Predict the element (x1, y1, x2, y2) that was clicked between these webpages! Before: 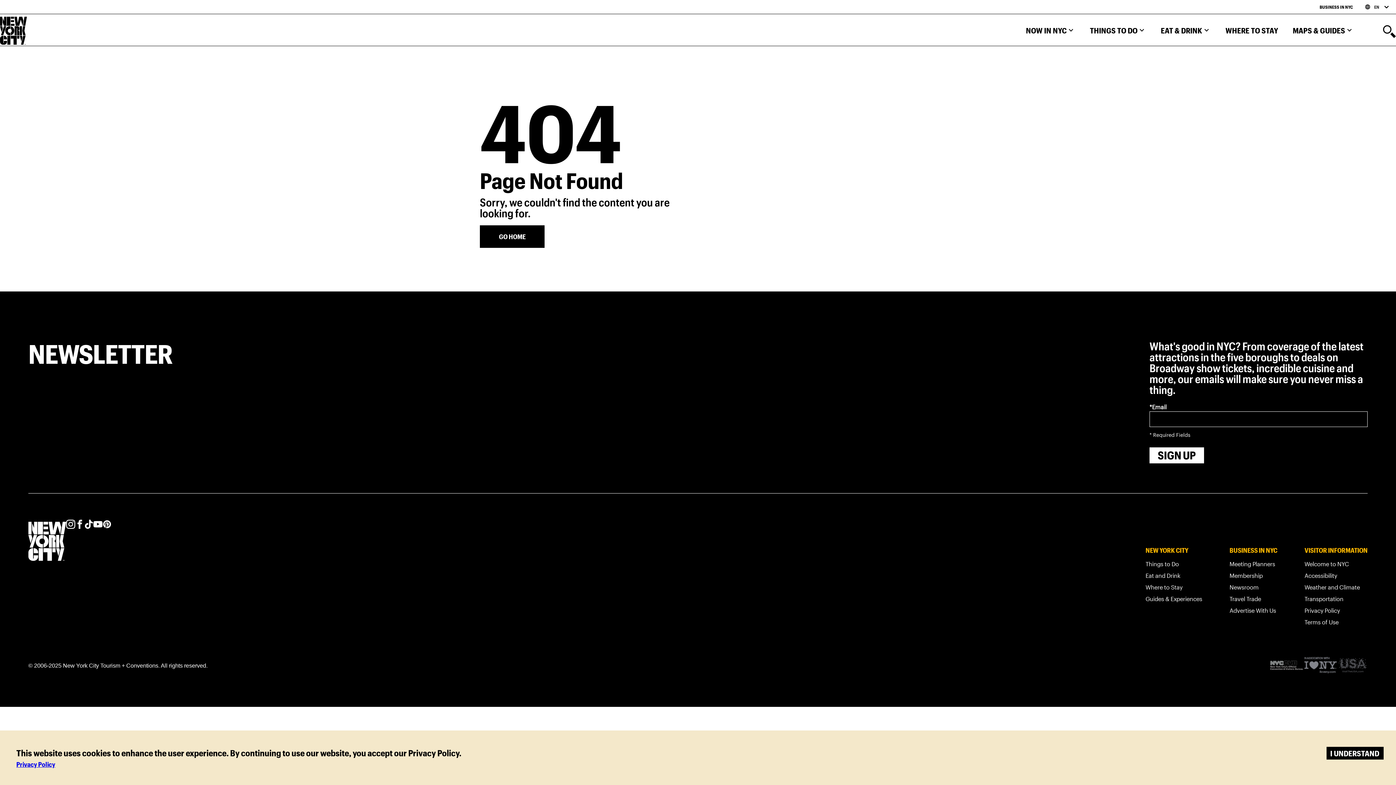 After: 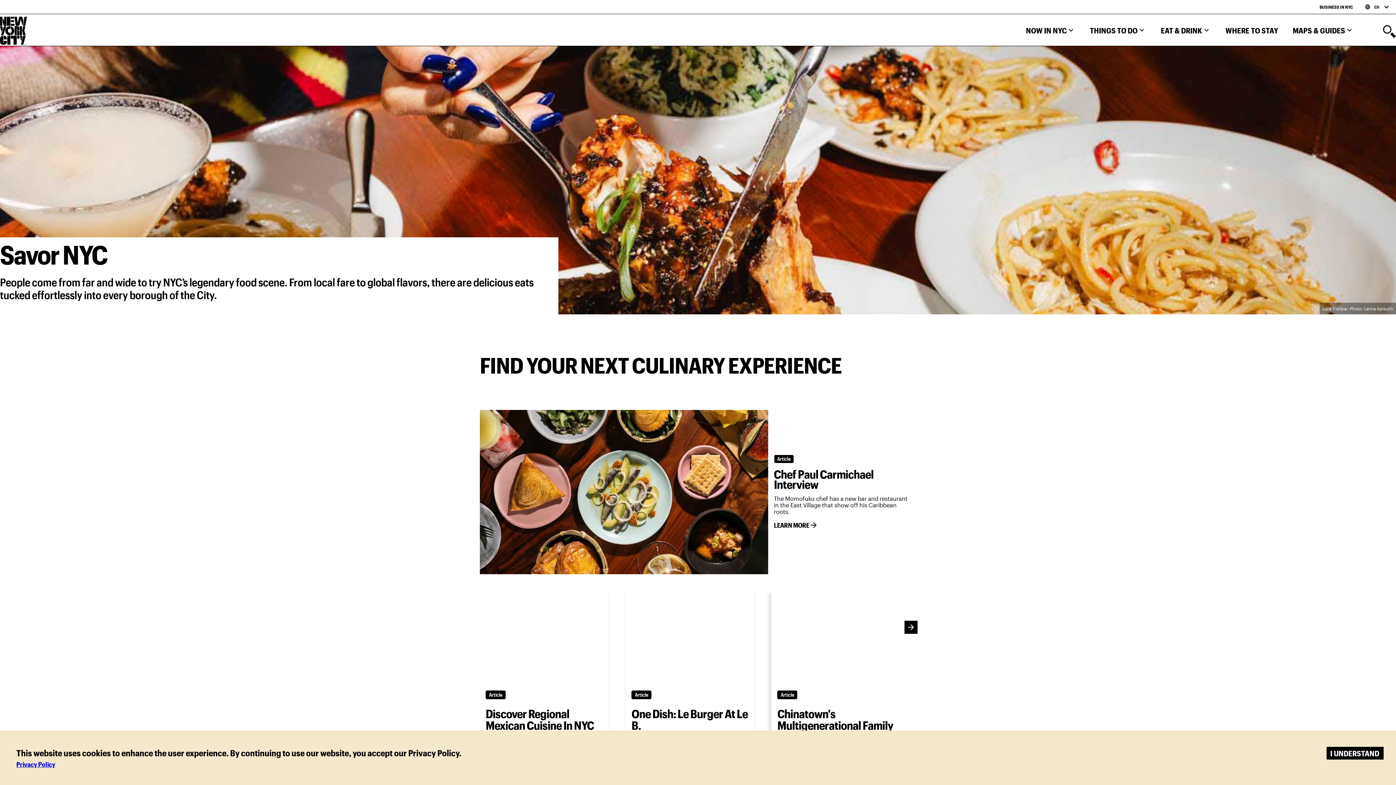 Action: label: Eat and Drink bbox: (1145, 572, 1202, 582)